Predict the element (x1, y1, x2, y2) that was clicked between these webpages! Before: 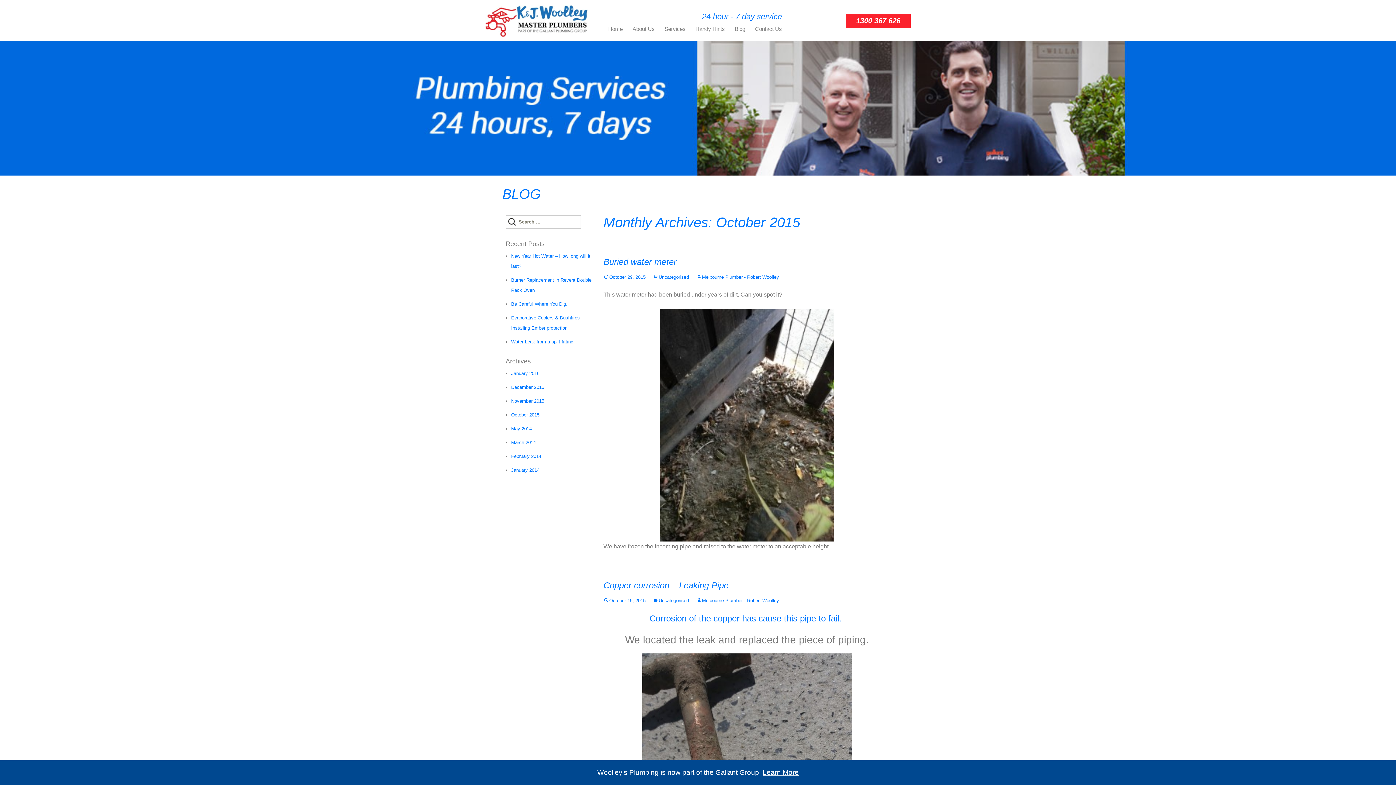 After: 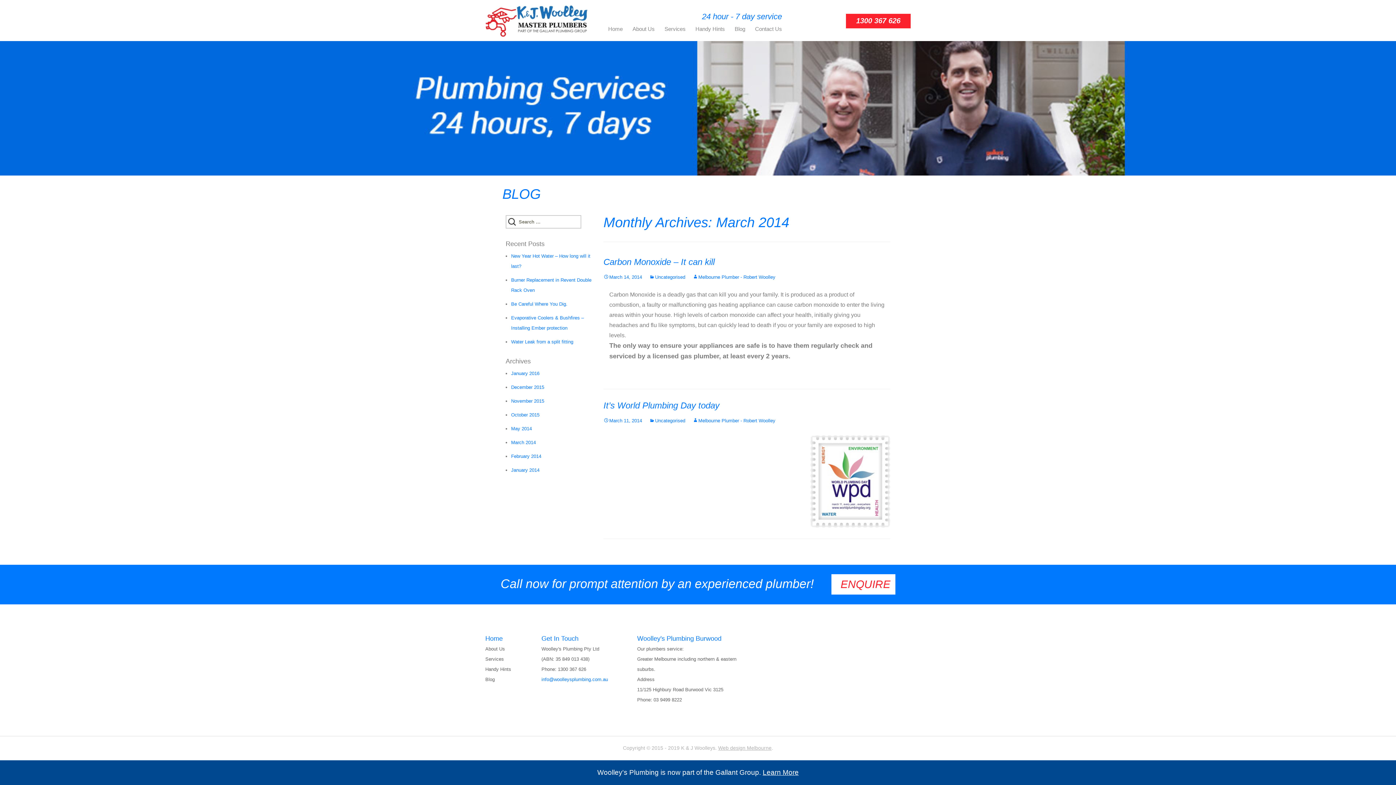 Action: label: March 2014 bbox: (511, 440, 536, 445)